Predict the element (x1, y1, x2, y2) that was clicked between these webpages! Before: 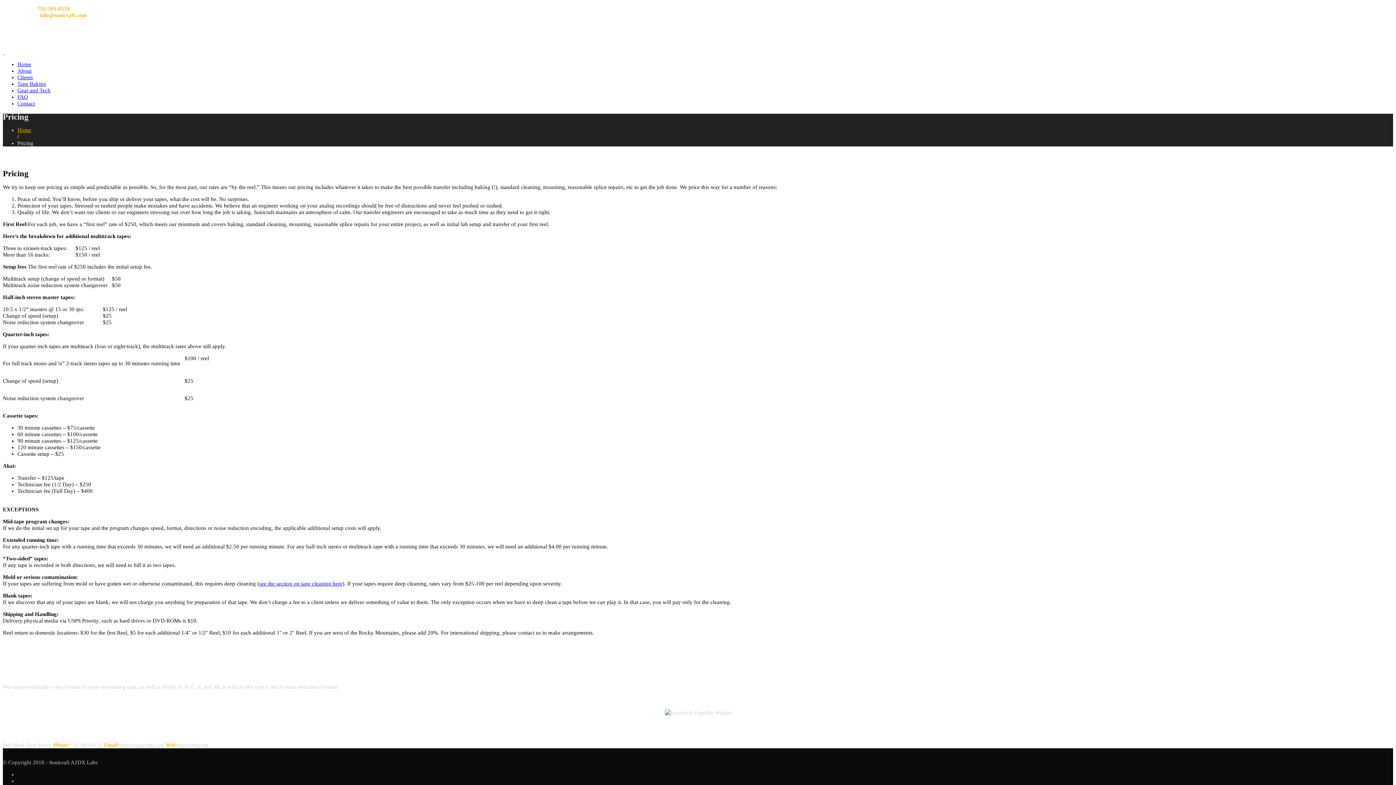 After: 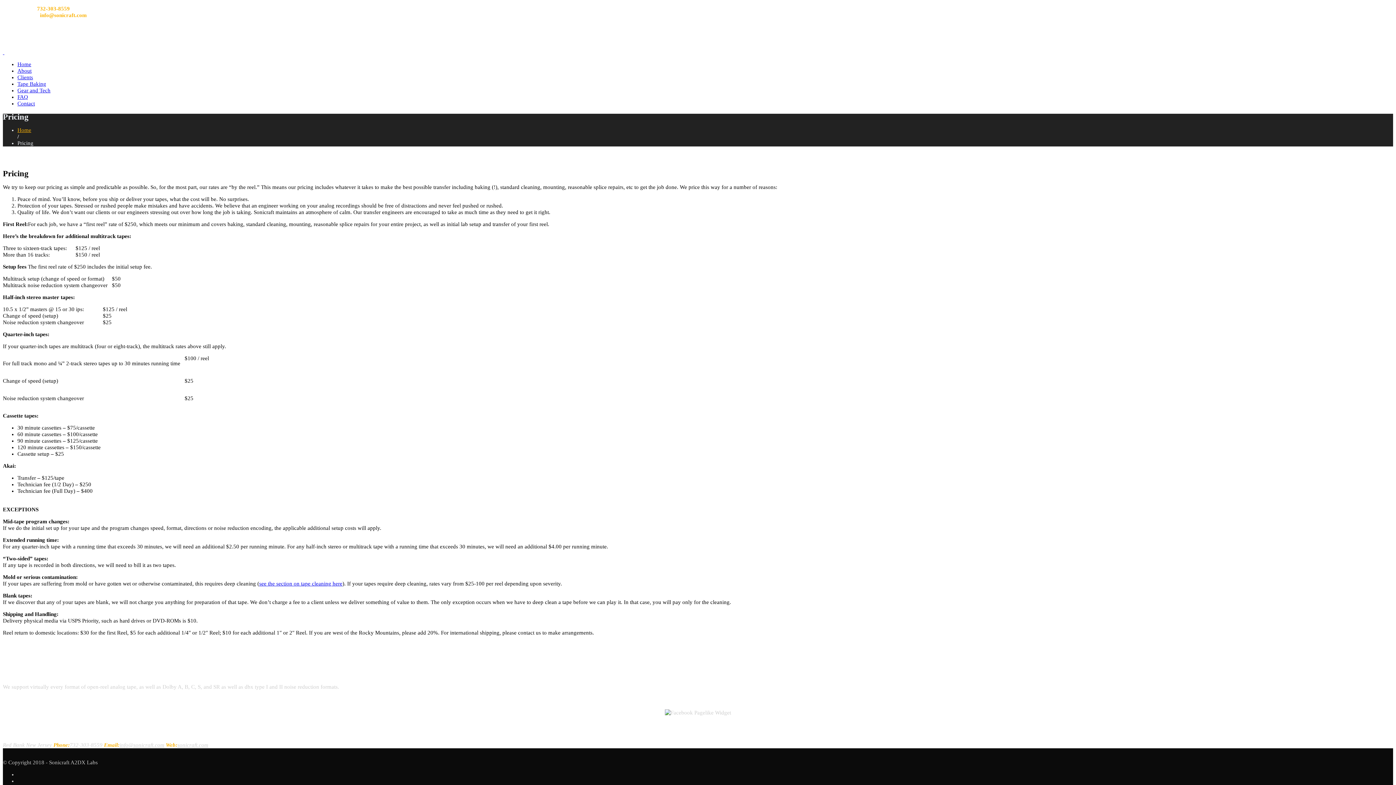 Action: label: info@sonicraft.com bbox: (119, 742, 164, 748)